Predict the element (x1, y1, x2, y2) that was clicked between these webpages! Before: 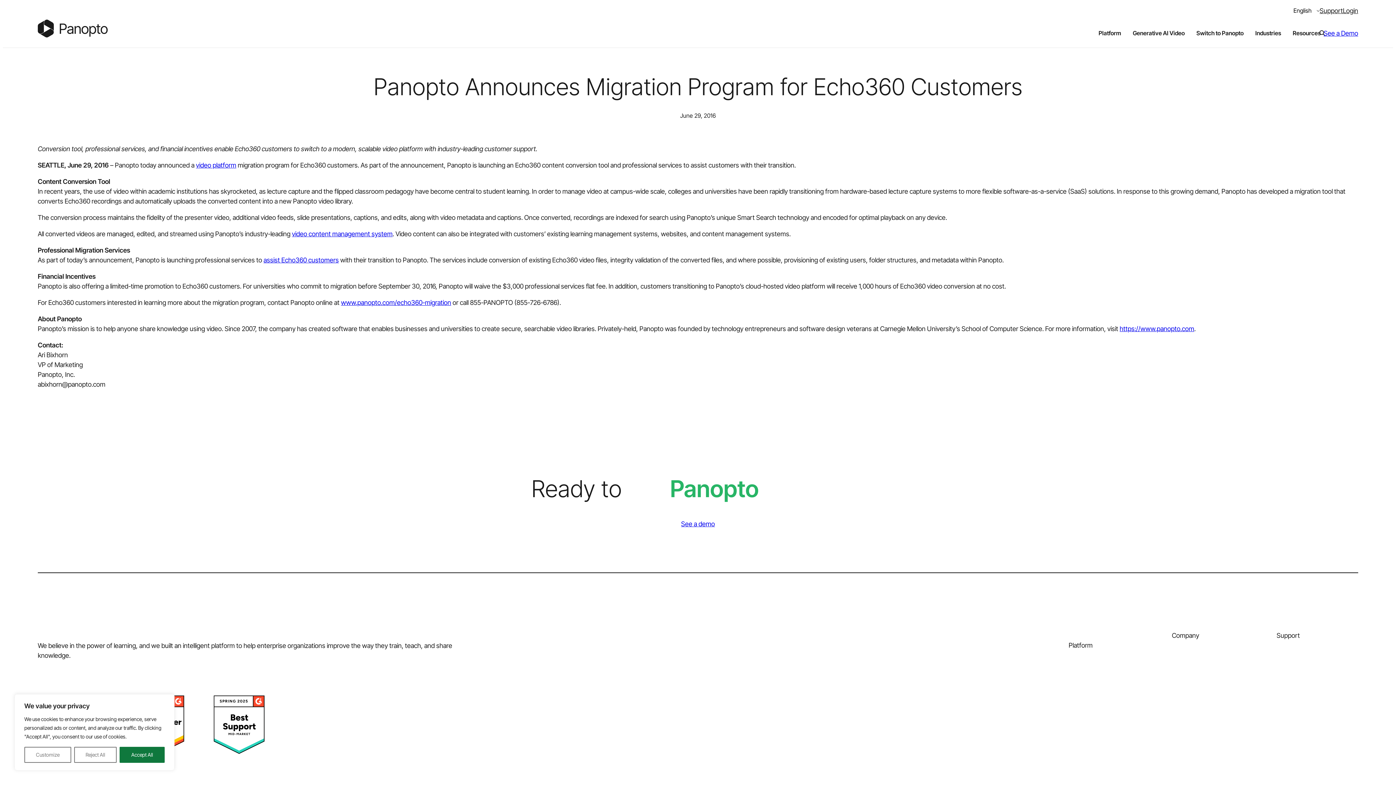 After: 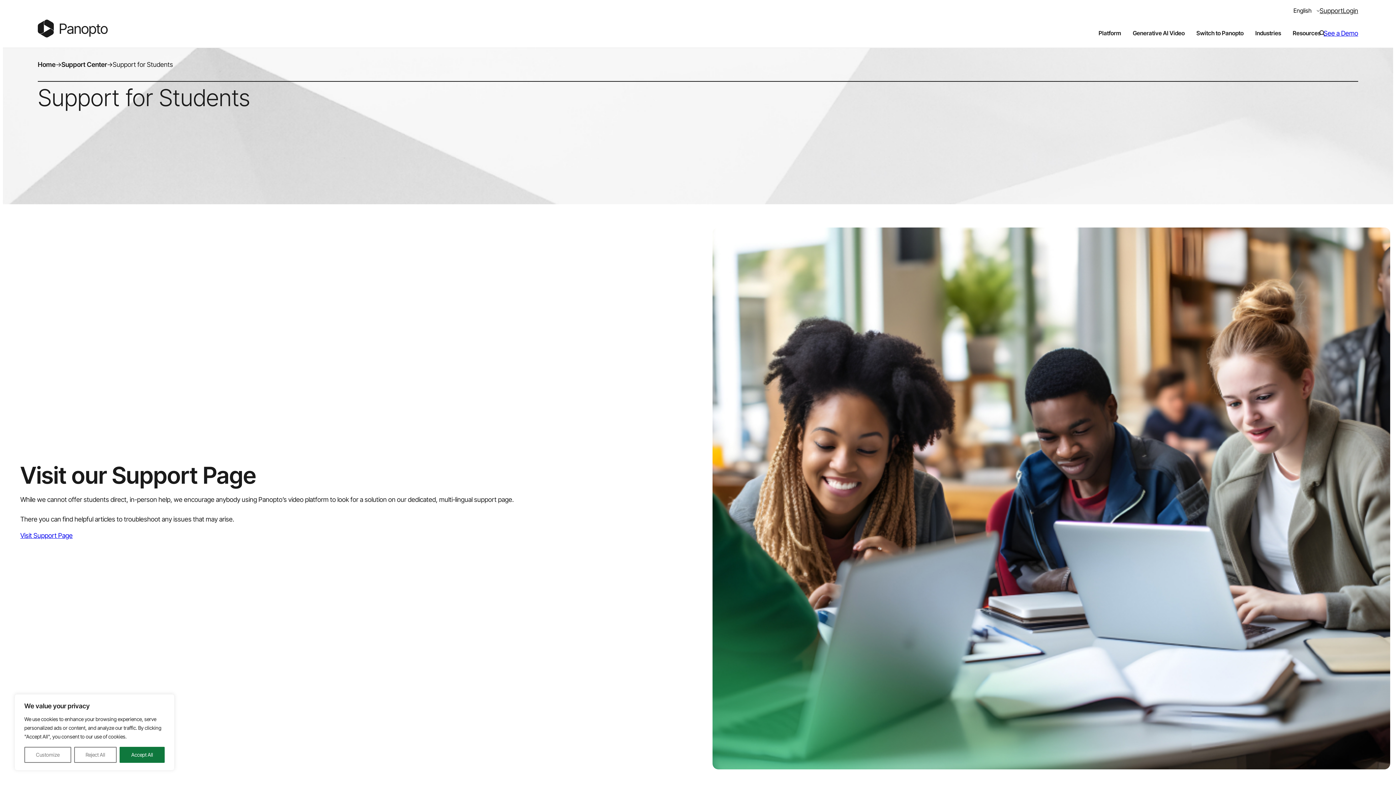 Action: bbox: (1300, 653, 1358, 663) label: For Students